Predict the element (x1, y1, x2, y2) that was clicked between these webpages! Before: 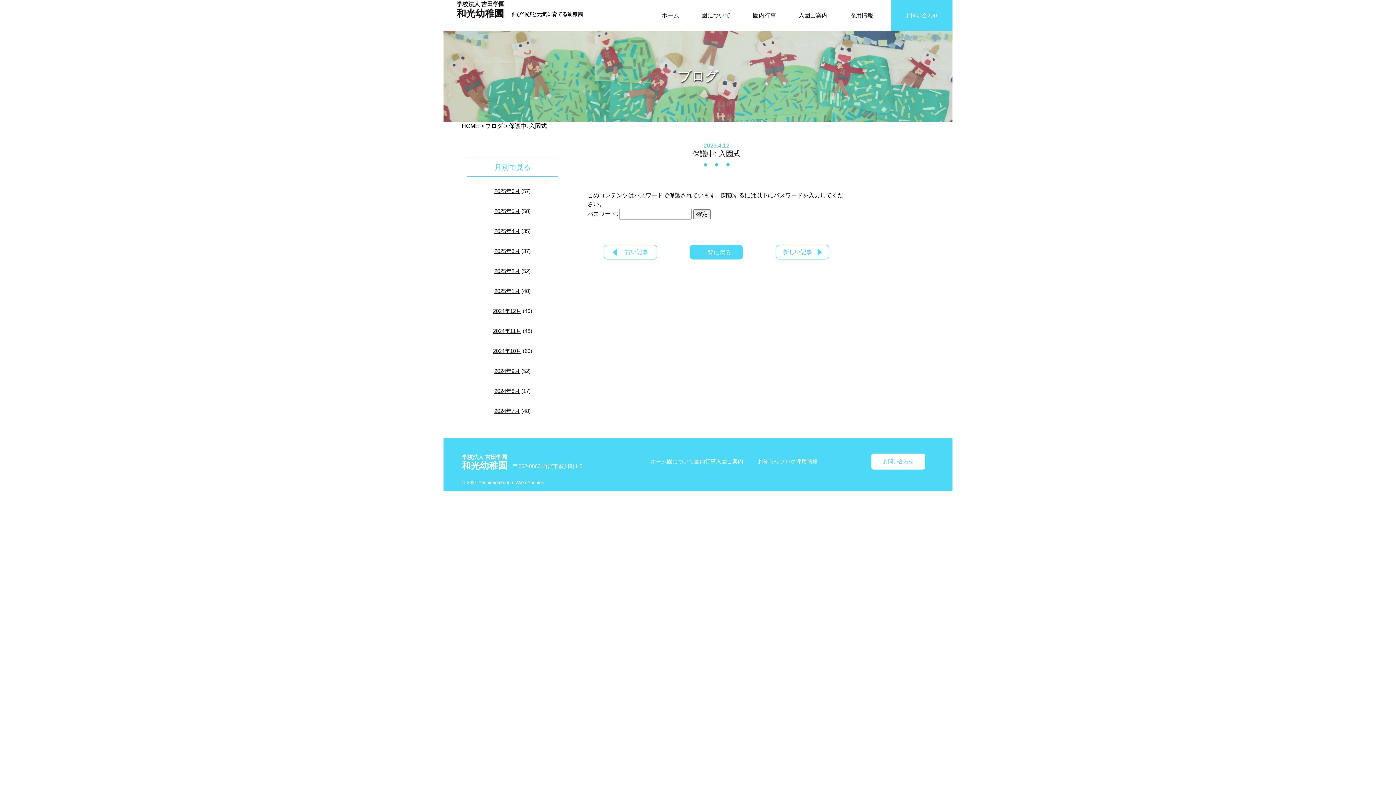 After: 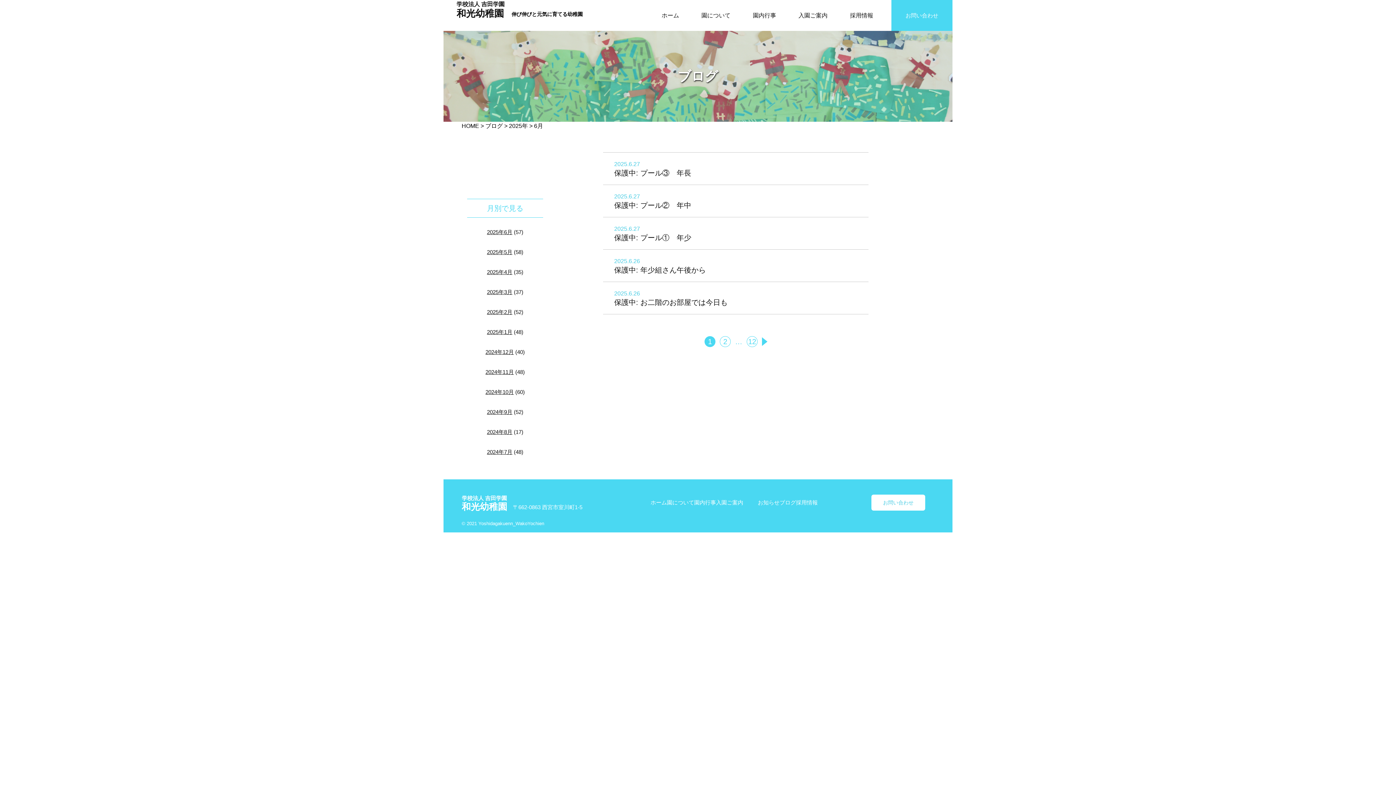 Action: bbox: (494, 188, 520, 194) label: 2025年6月